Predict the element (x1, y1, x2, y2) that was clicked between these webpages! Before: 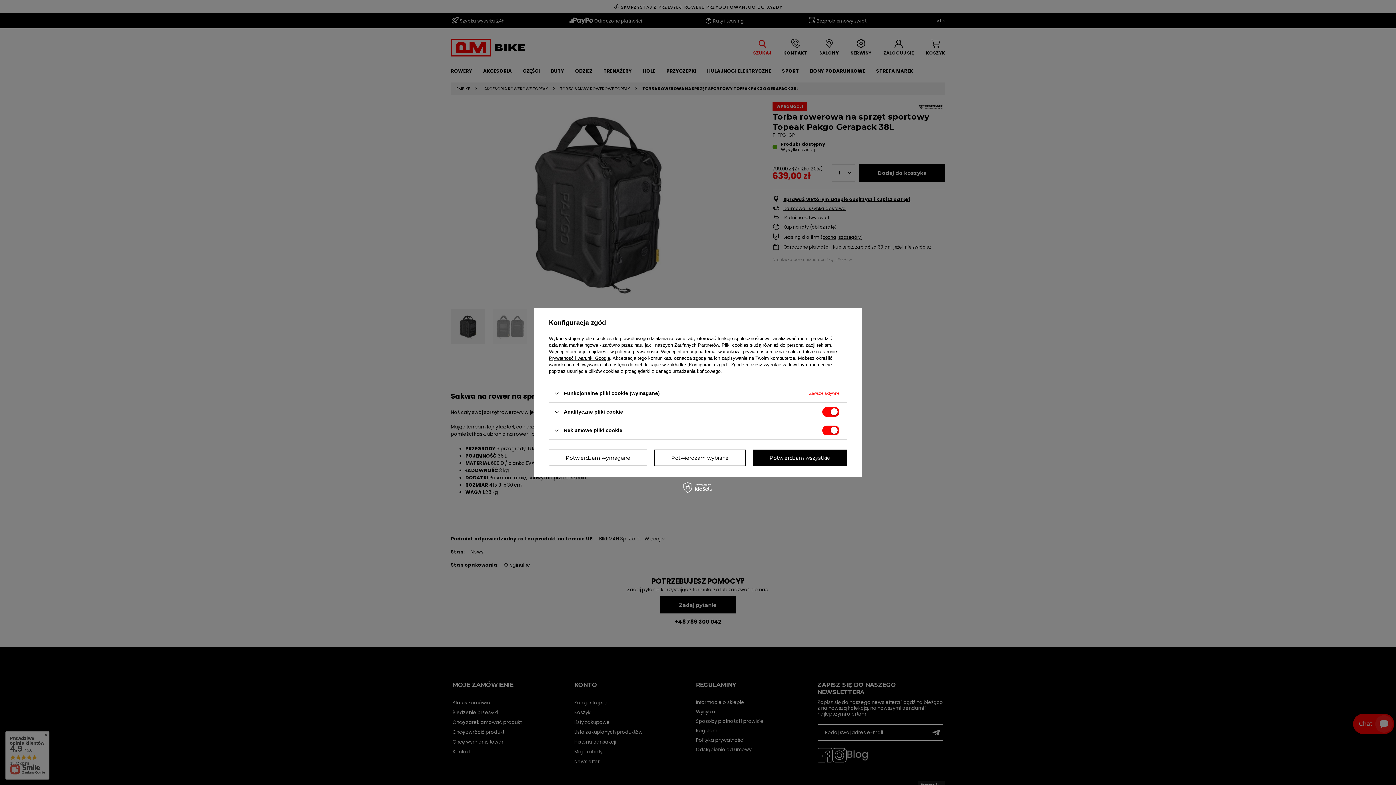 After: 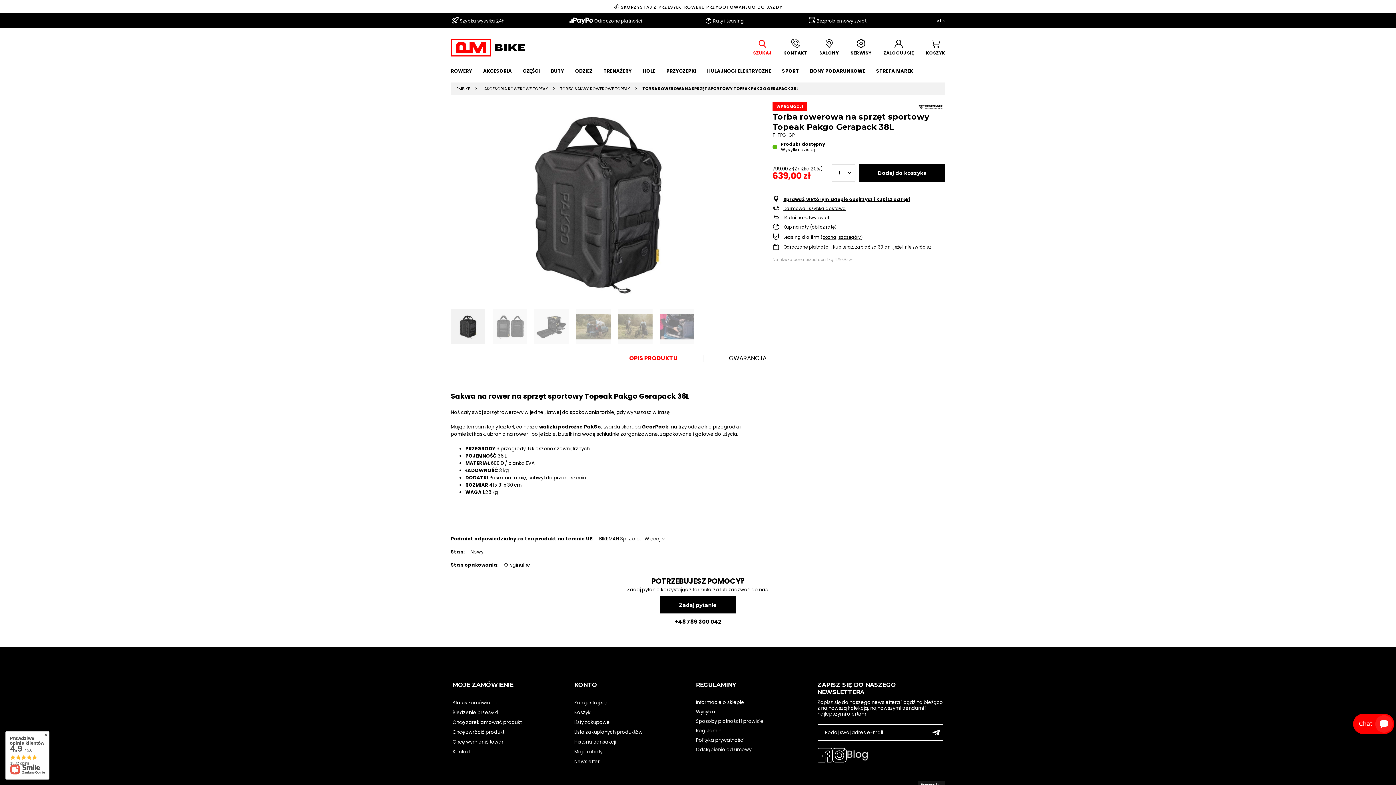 Action: bbox: (752, 449, 847, 466) label: Potwierdzam wszystkie